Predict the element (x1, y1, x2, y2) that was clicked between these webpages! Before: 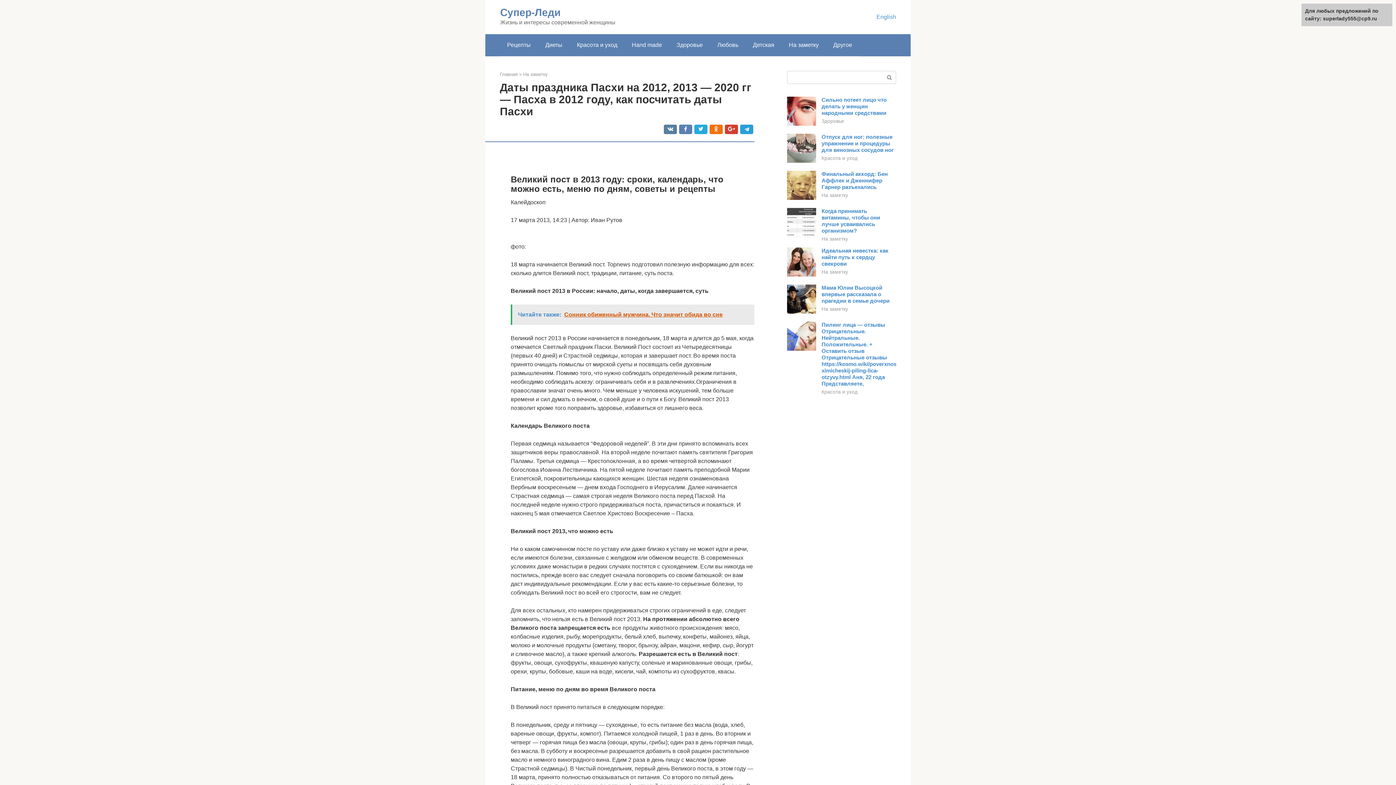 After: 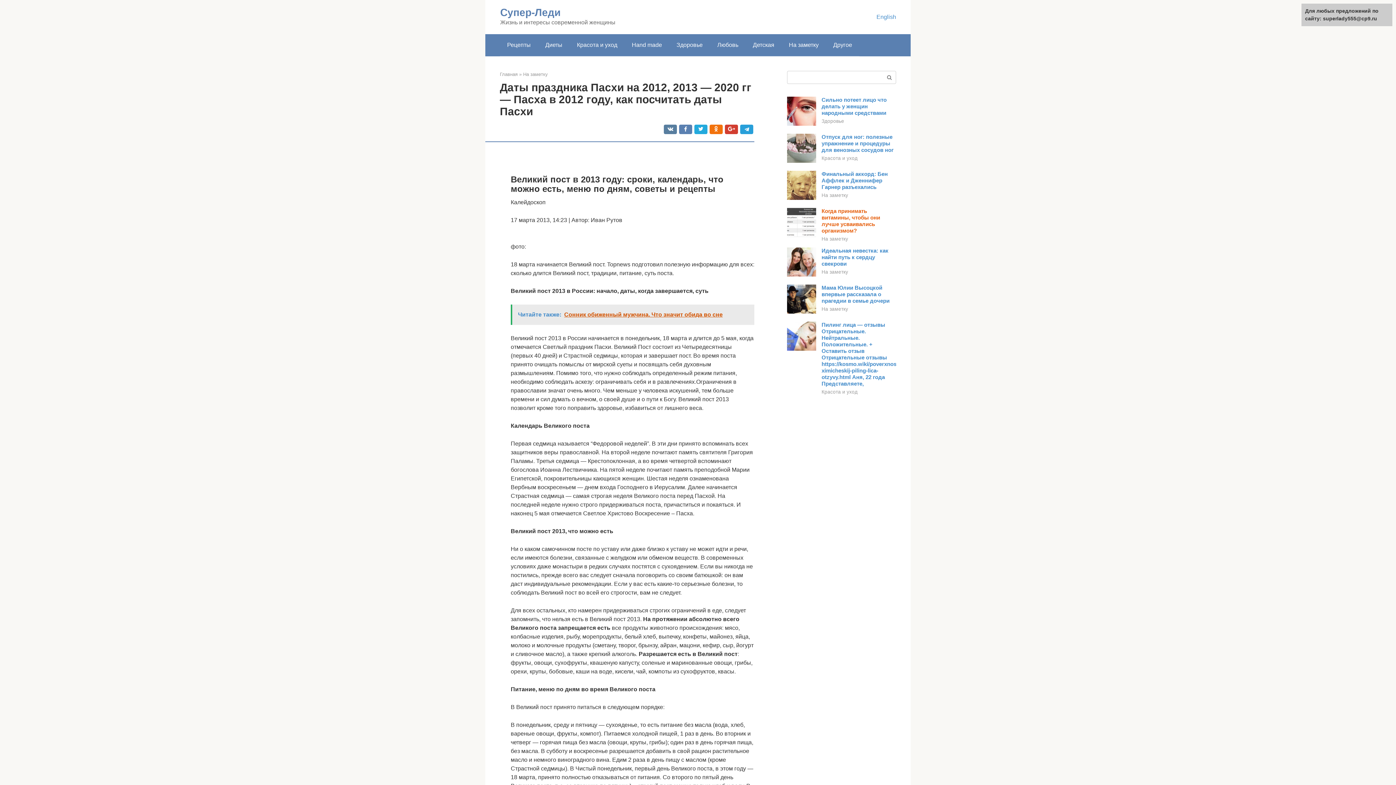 Action: label: Когда принимать витамины, чтобы они лучше усваивались организмом? bbox: (821, 208, 880, 233)